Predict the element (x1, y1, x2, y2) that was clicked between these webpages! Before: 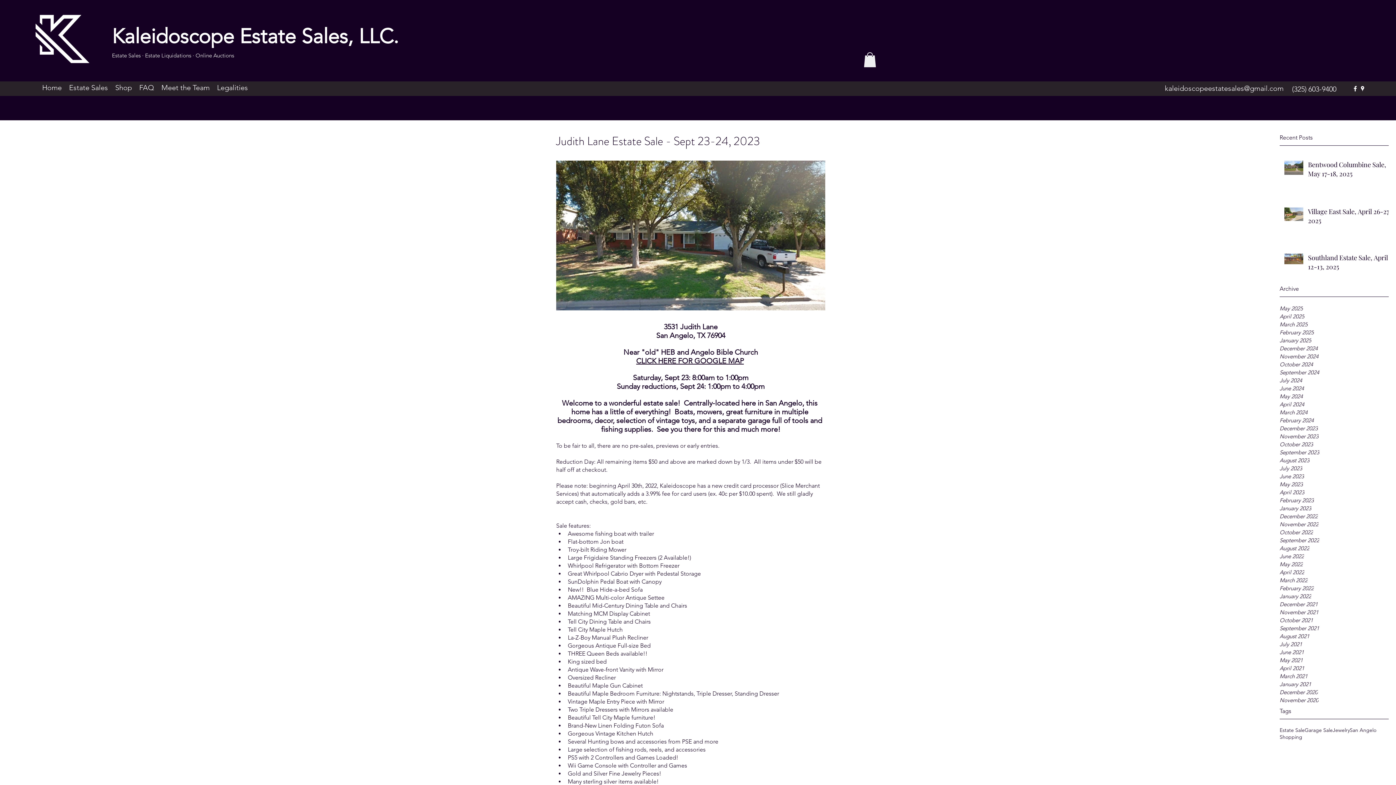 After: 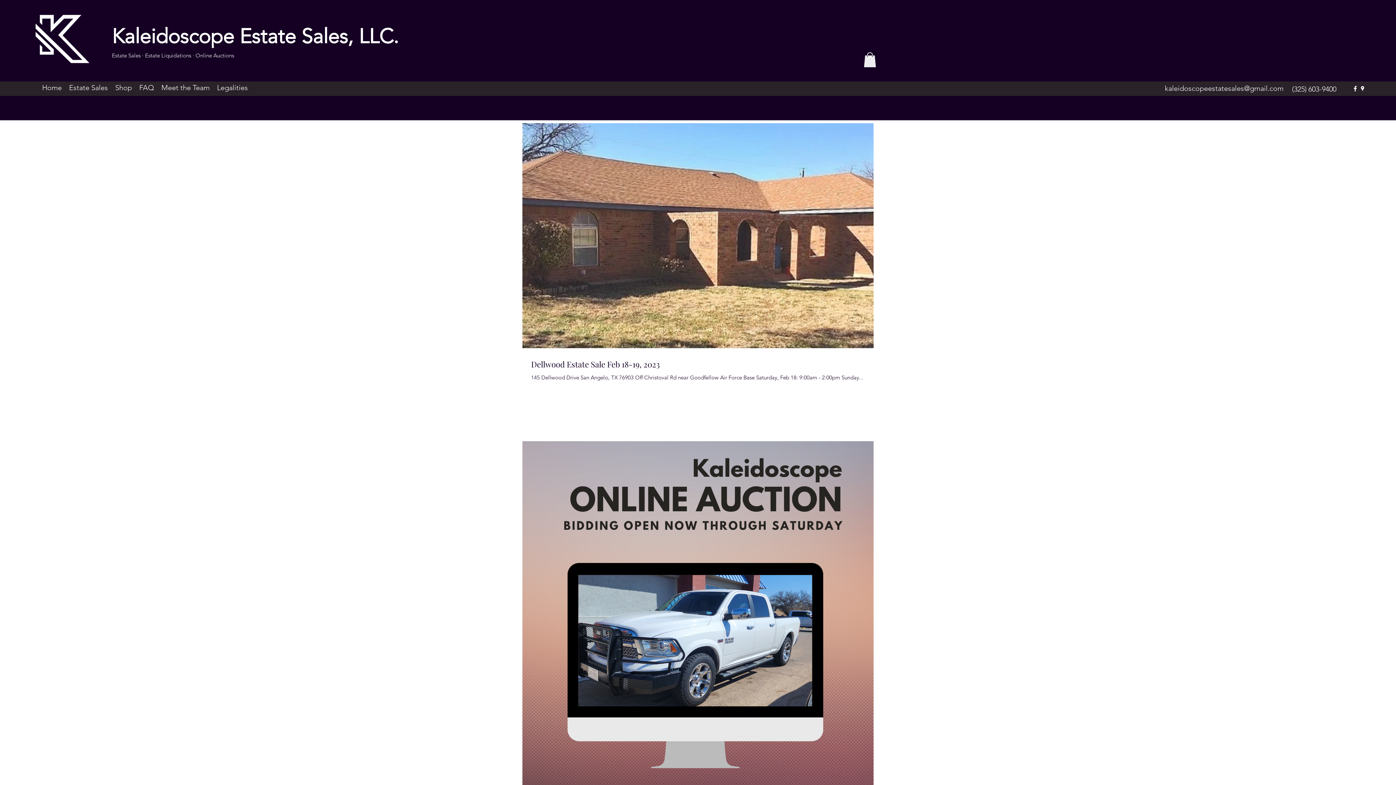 Action: label: February 2023 bbox: (1280, 496, 1389, 504)